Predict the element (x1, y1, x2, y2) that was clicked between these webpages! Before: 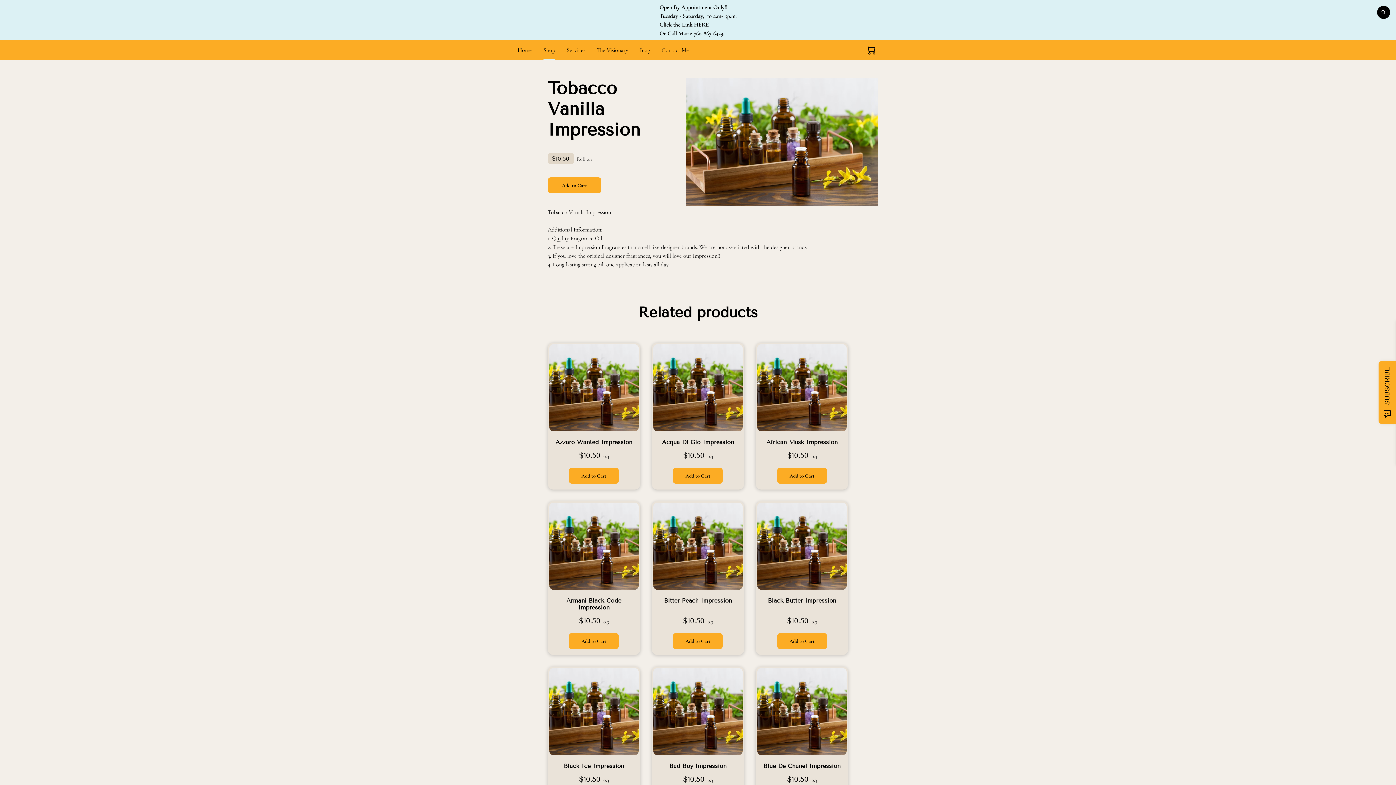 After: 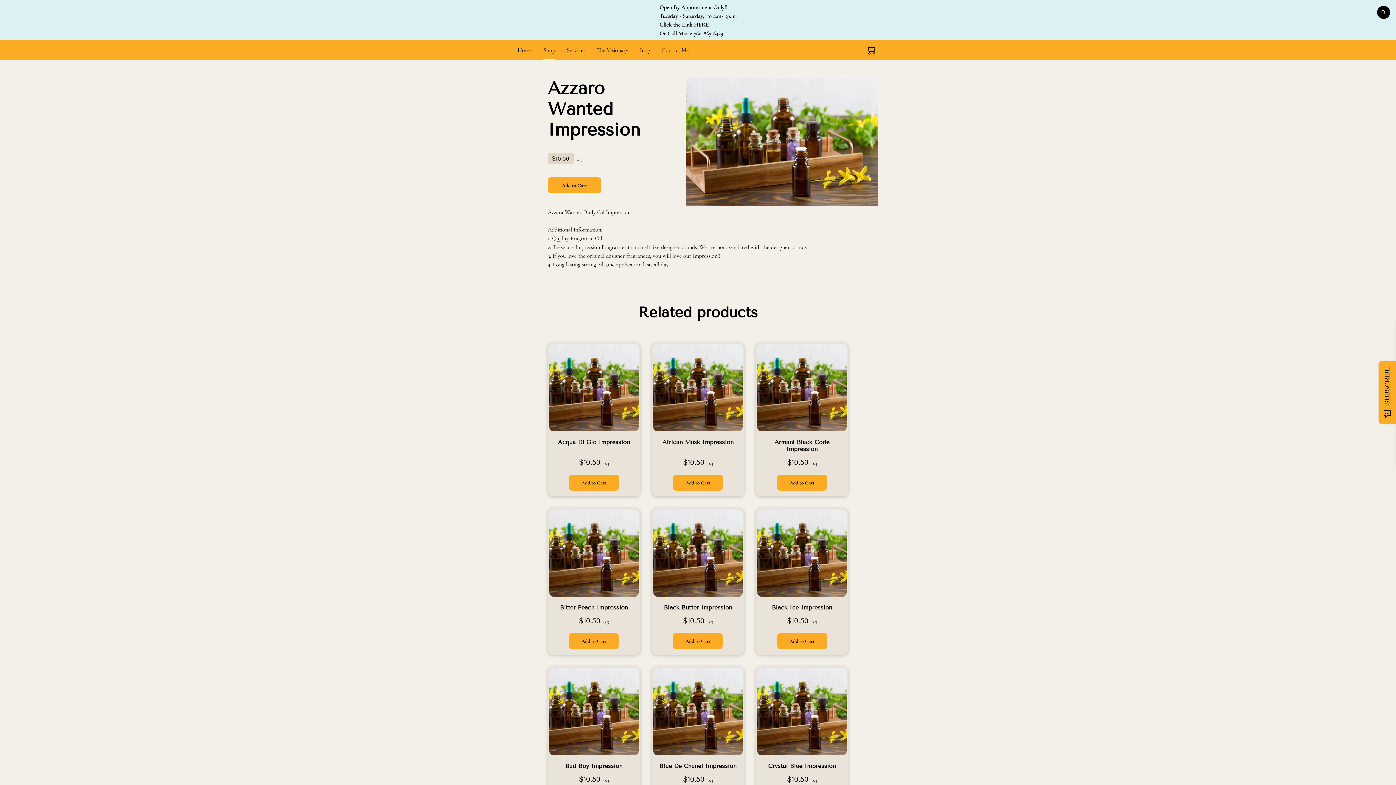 Action: bbox: (547, 342, 640, 489) label: Azzaro Wanted Impression
$10.50
0.3
Add to Cart